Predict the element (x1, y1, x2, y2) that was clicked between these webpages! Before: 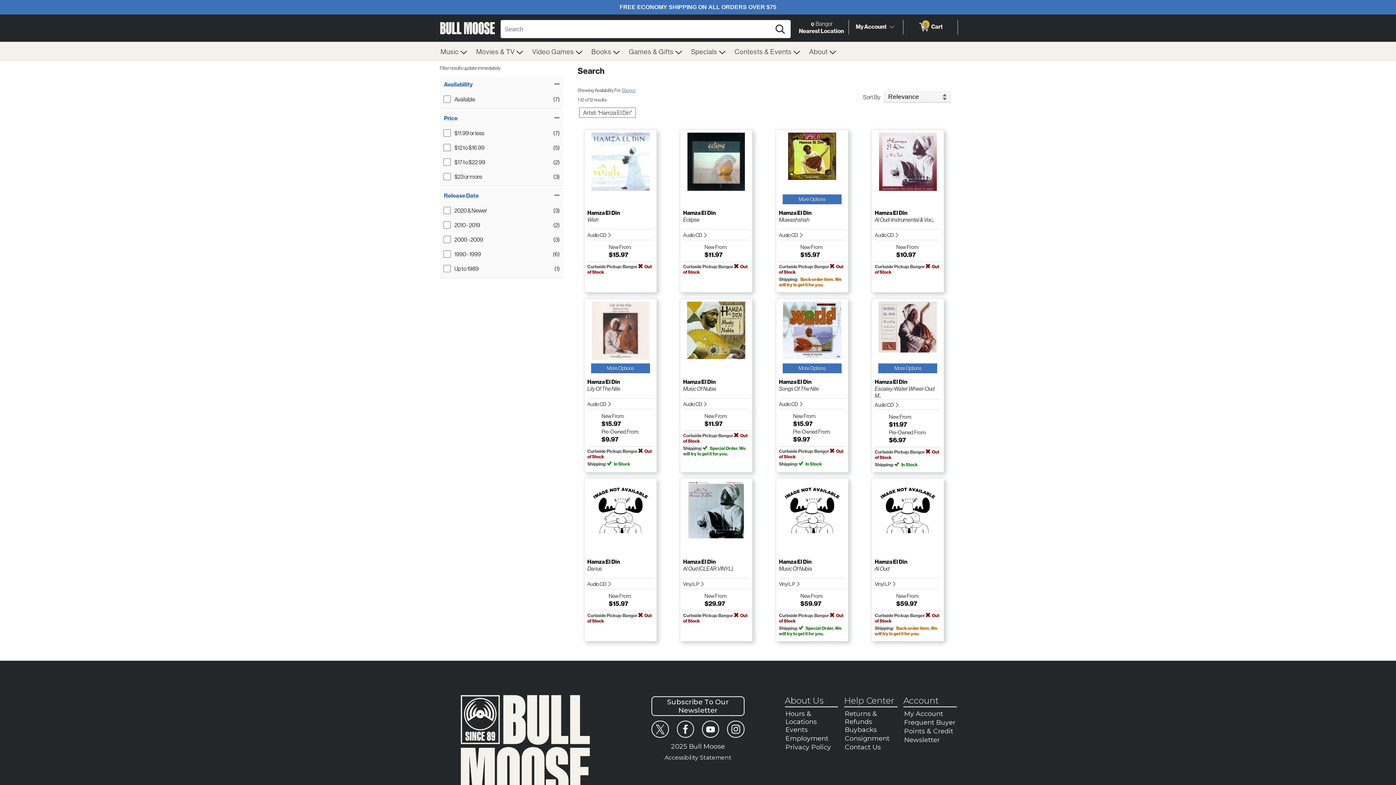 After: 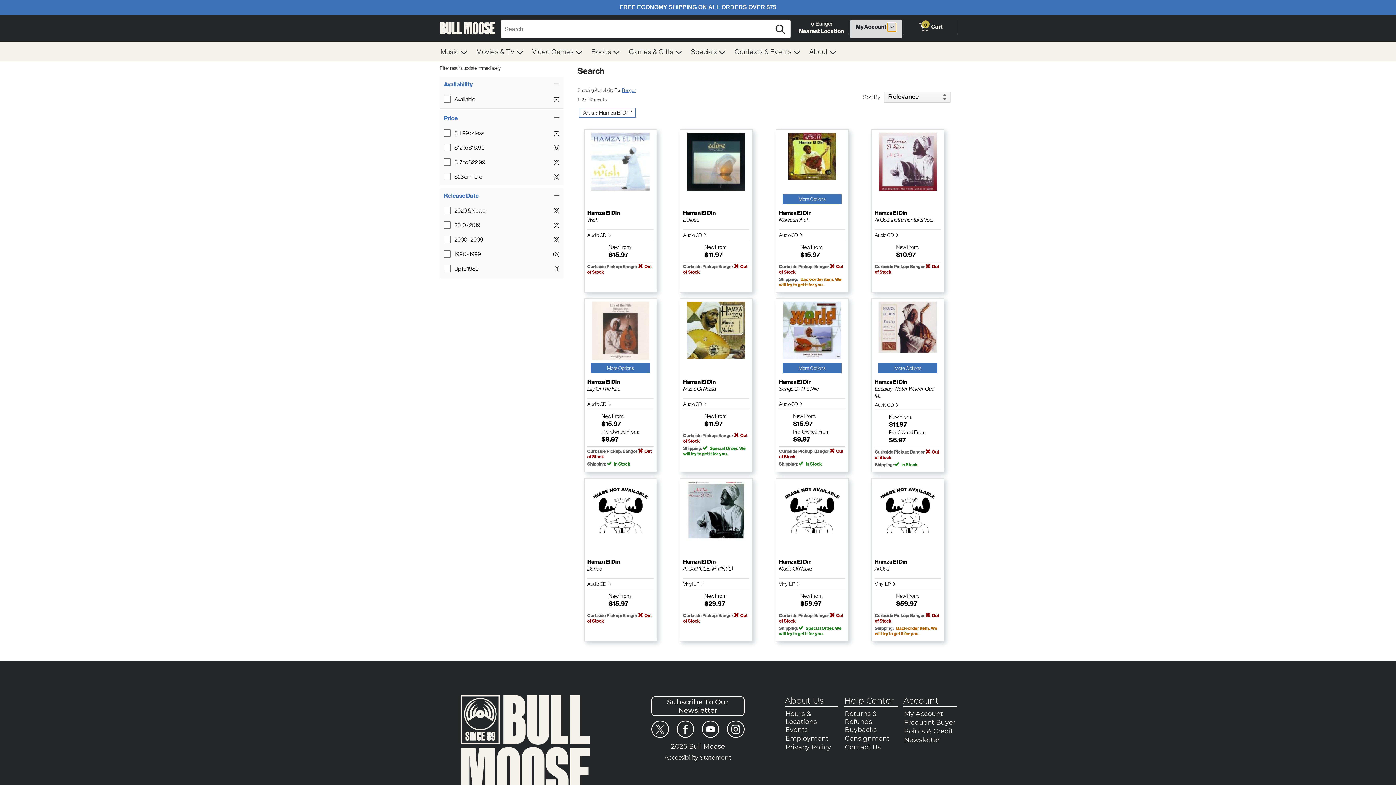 Action: bbox: (887, 22, 896, 31) label: Toggle Account Menu